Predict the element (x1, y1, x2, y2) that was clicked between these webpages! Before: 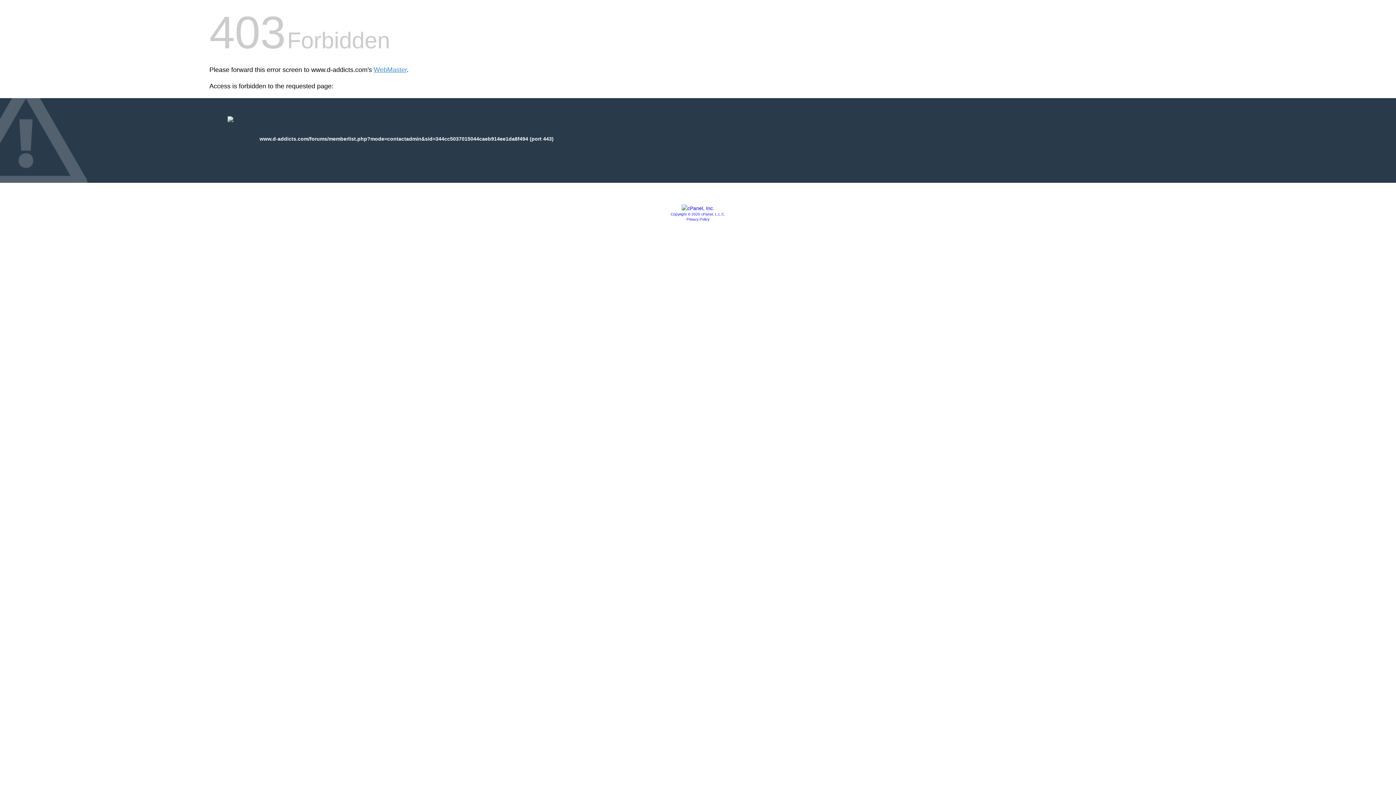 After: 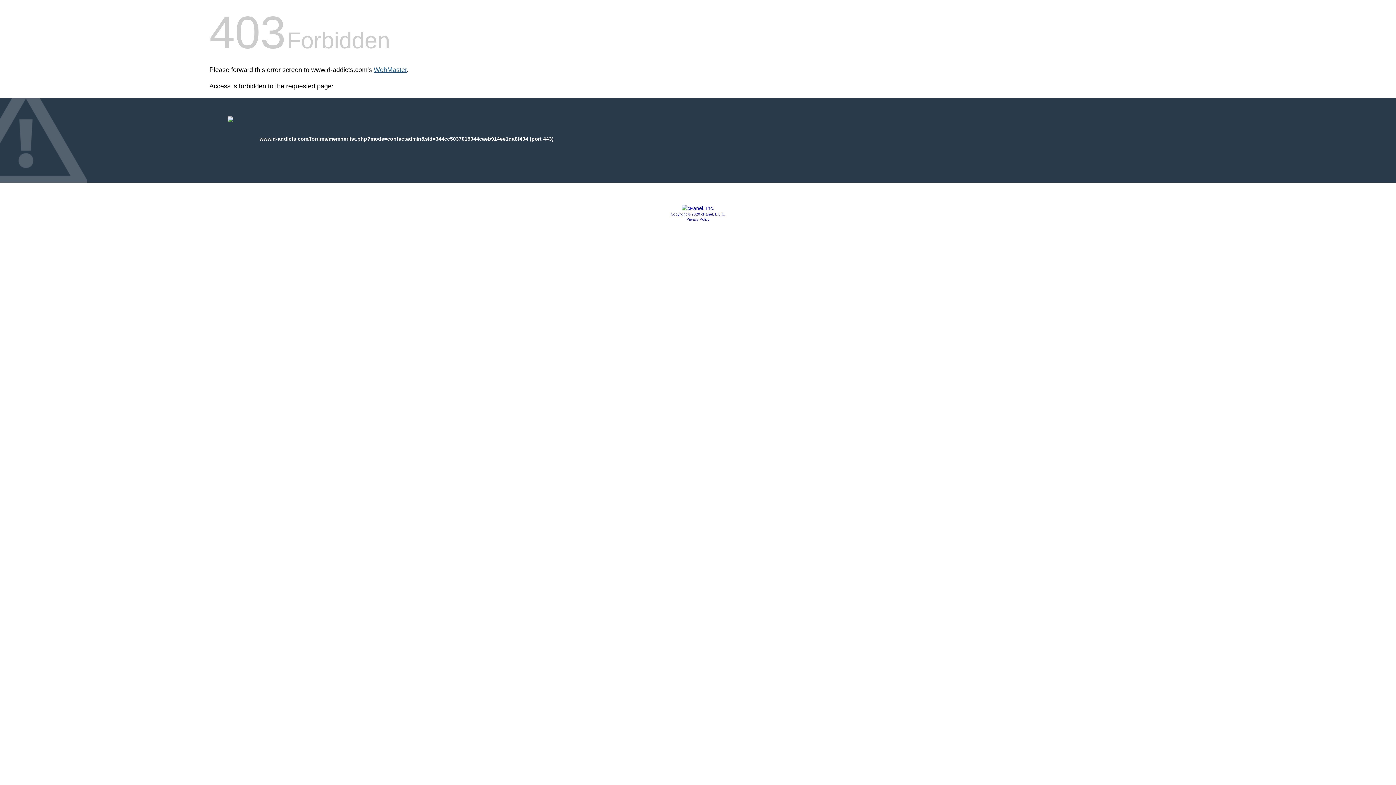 Action: label: WebMaster bbox: (373, 66, 406, 73)